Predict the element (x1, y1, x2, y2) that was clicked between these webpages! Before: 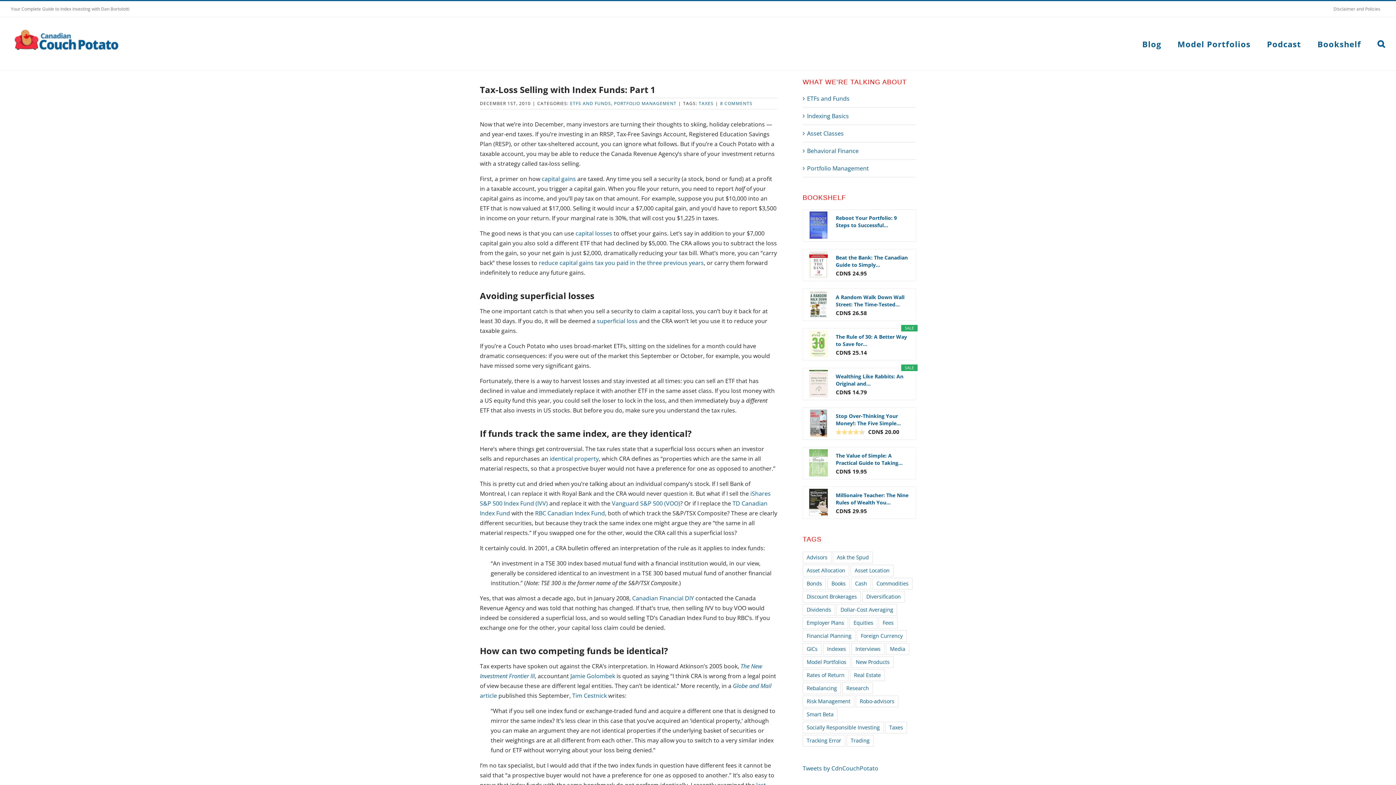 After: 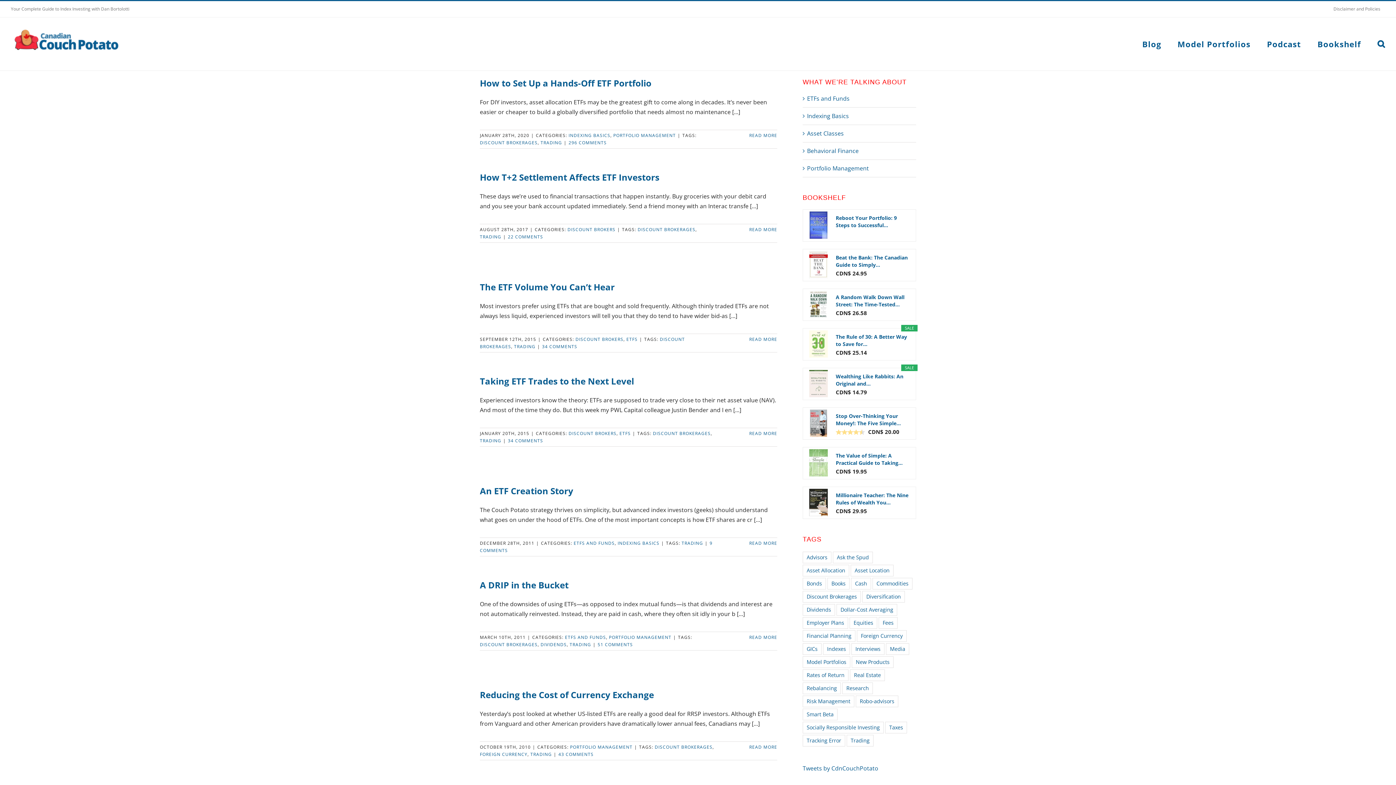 Action: label: Trading (10 items) bbox: (846, 735, 873, 746)